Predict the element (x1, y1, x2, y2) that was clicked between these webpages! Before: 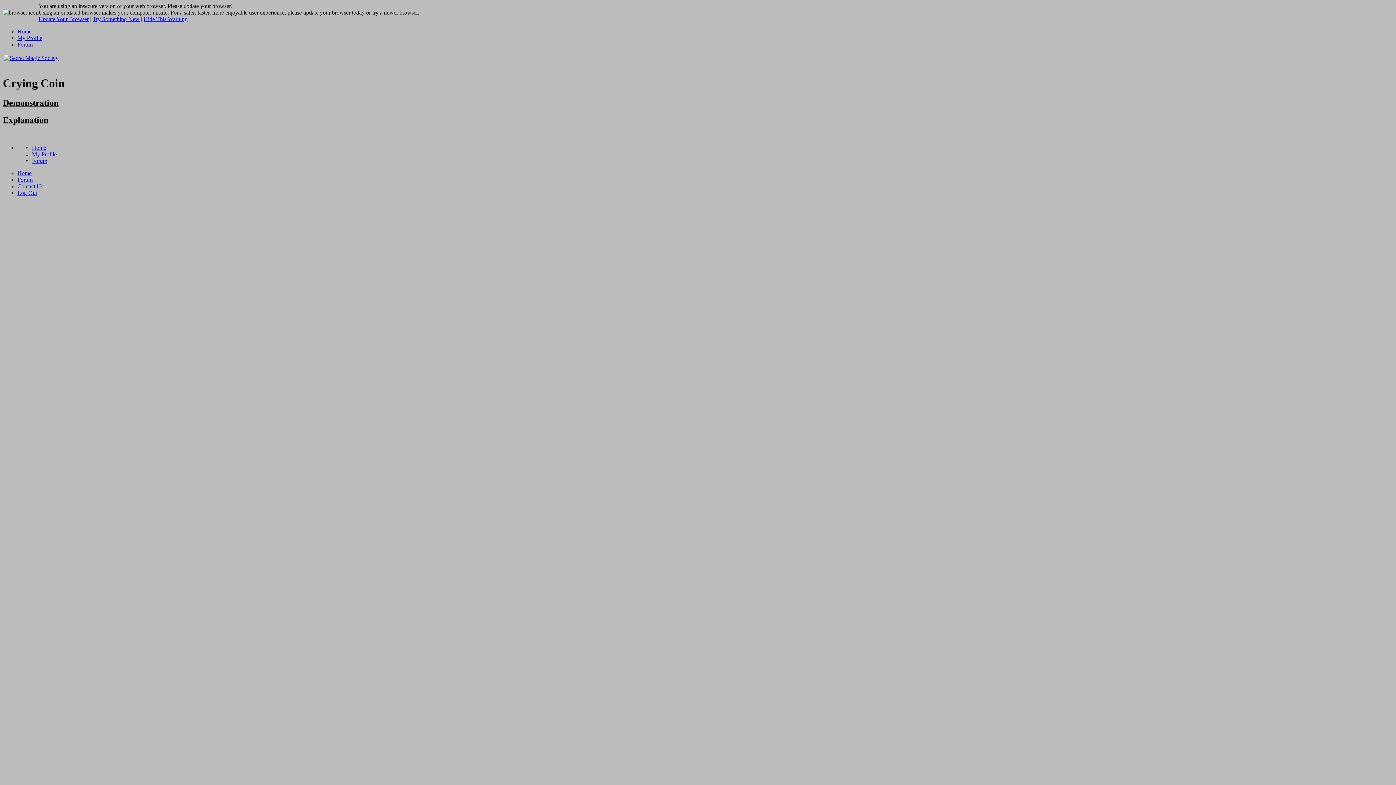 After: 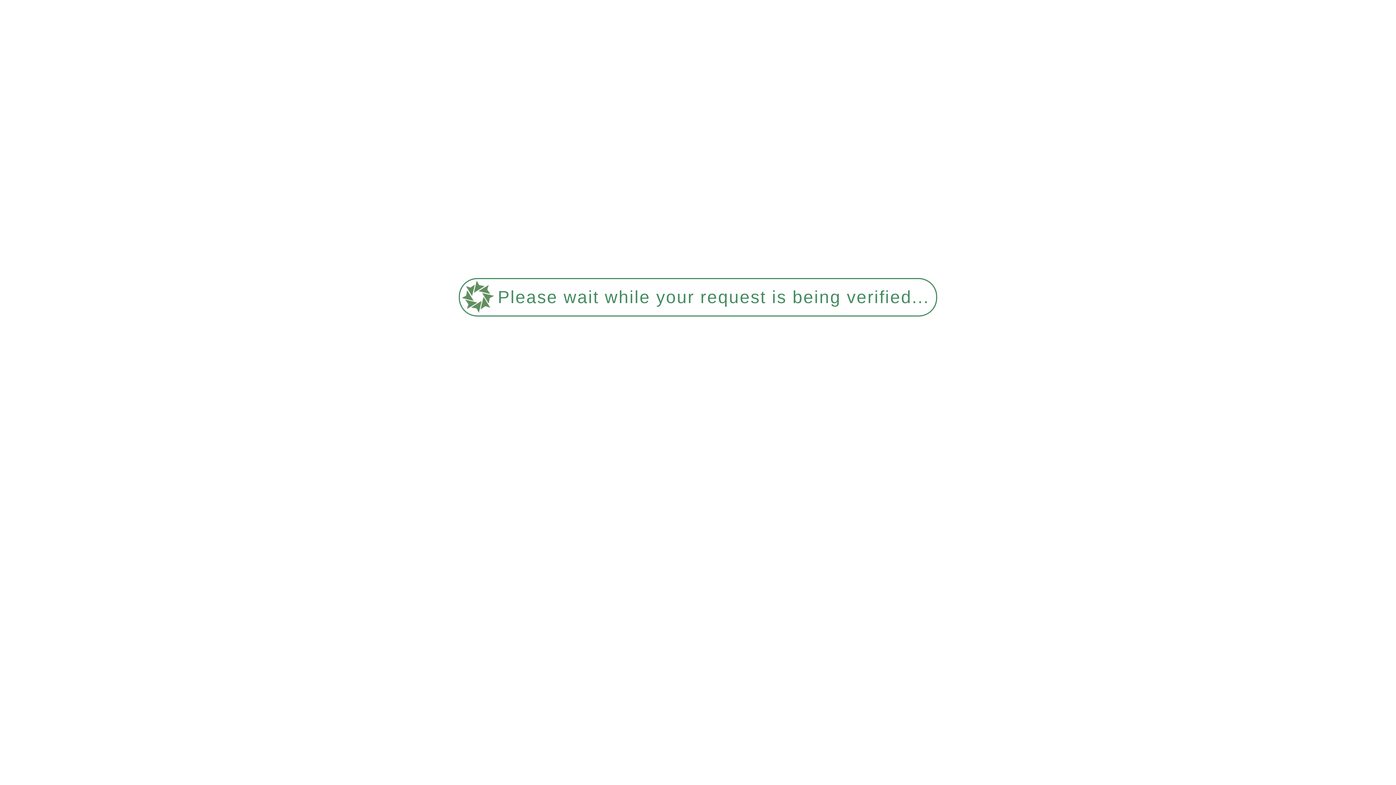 Action: label: My Profile bbox: (32, 151, 56, 157)